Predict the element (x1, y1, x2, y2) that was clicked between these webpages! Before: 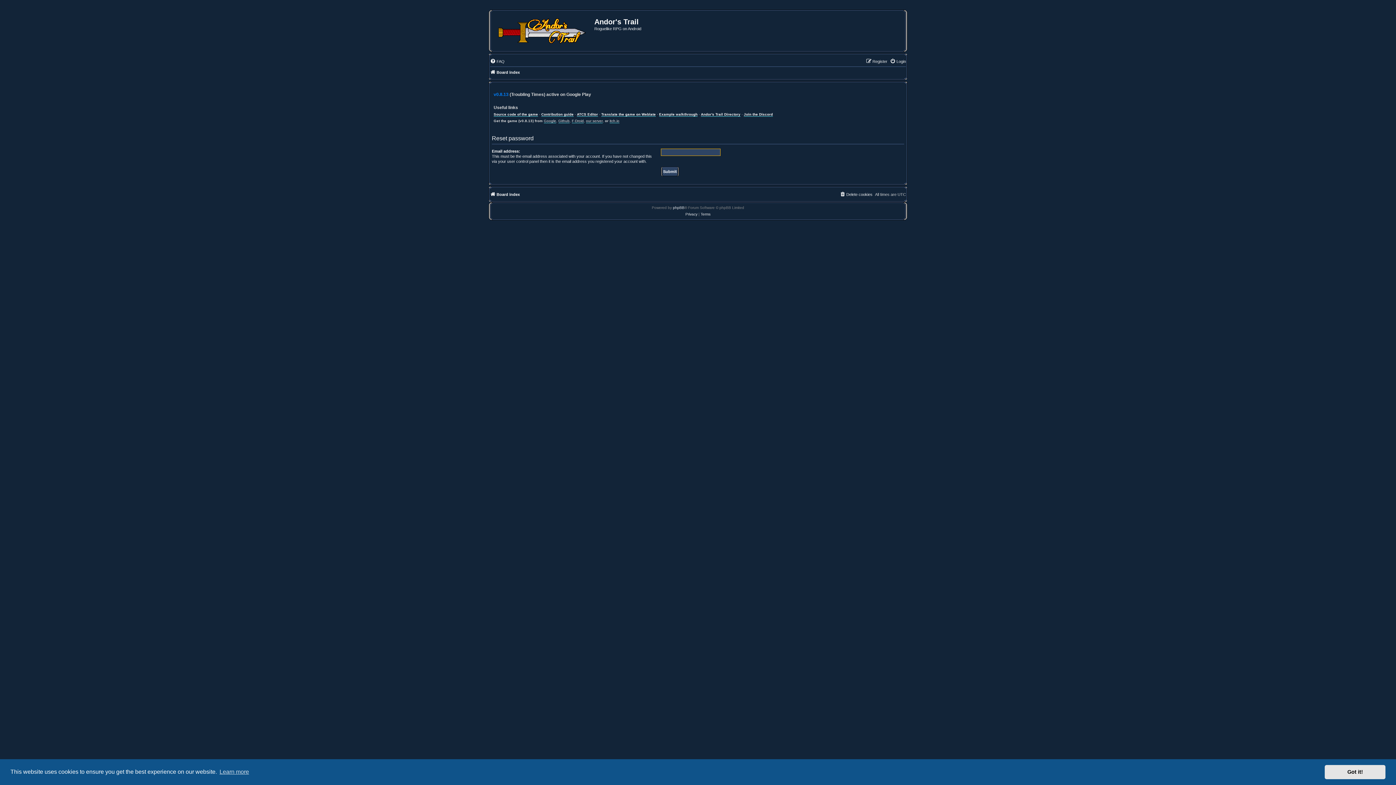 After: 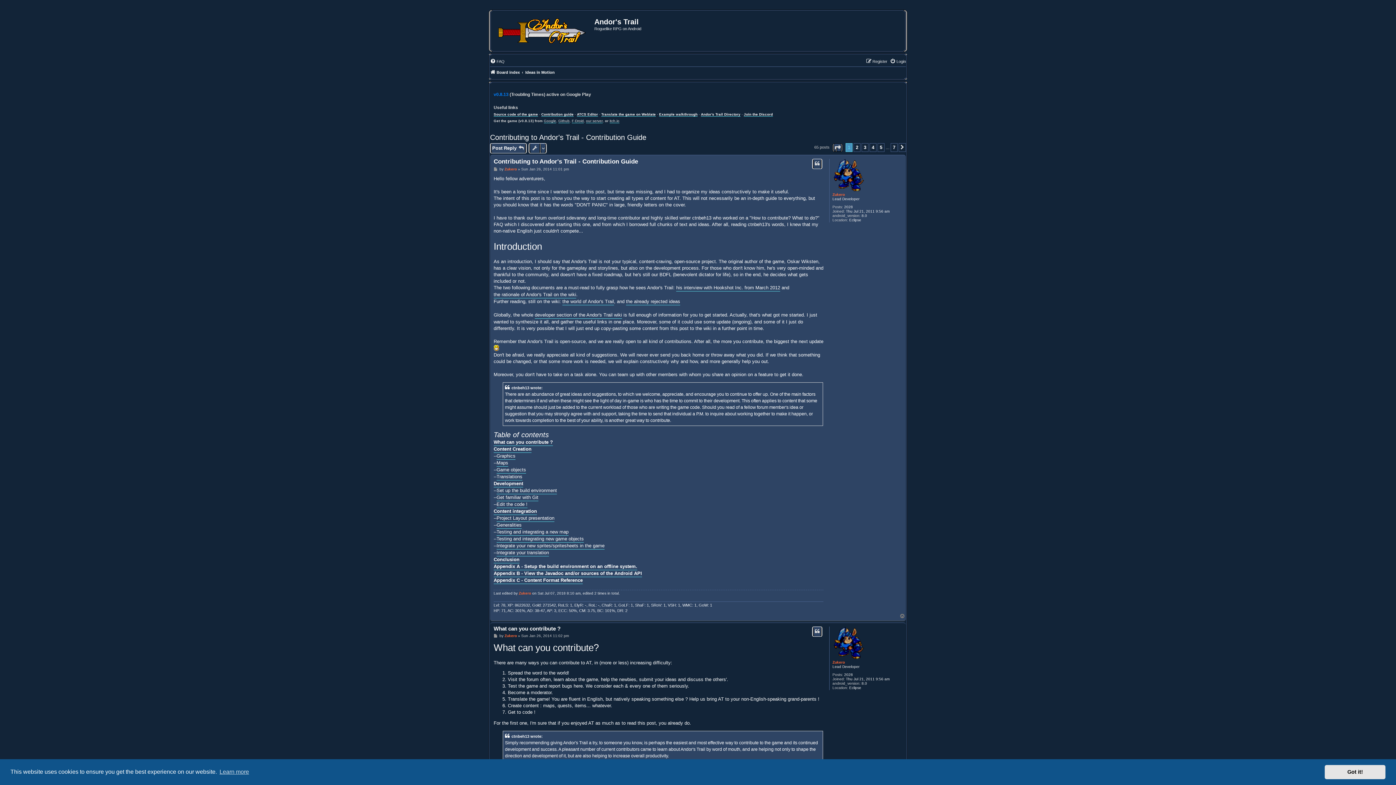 Action: label: Contribution guide bbox: (541, 112, 573, 116)